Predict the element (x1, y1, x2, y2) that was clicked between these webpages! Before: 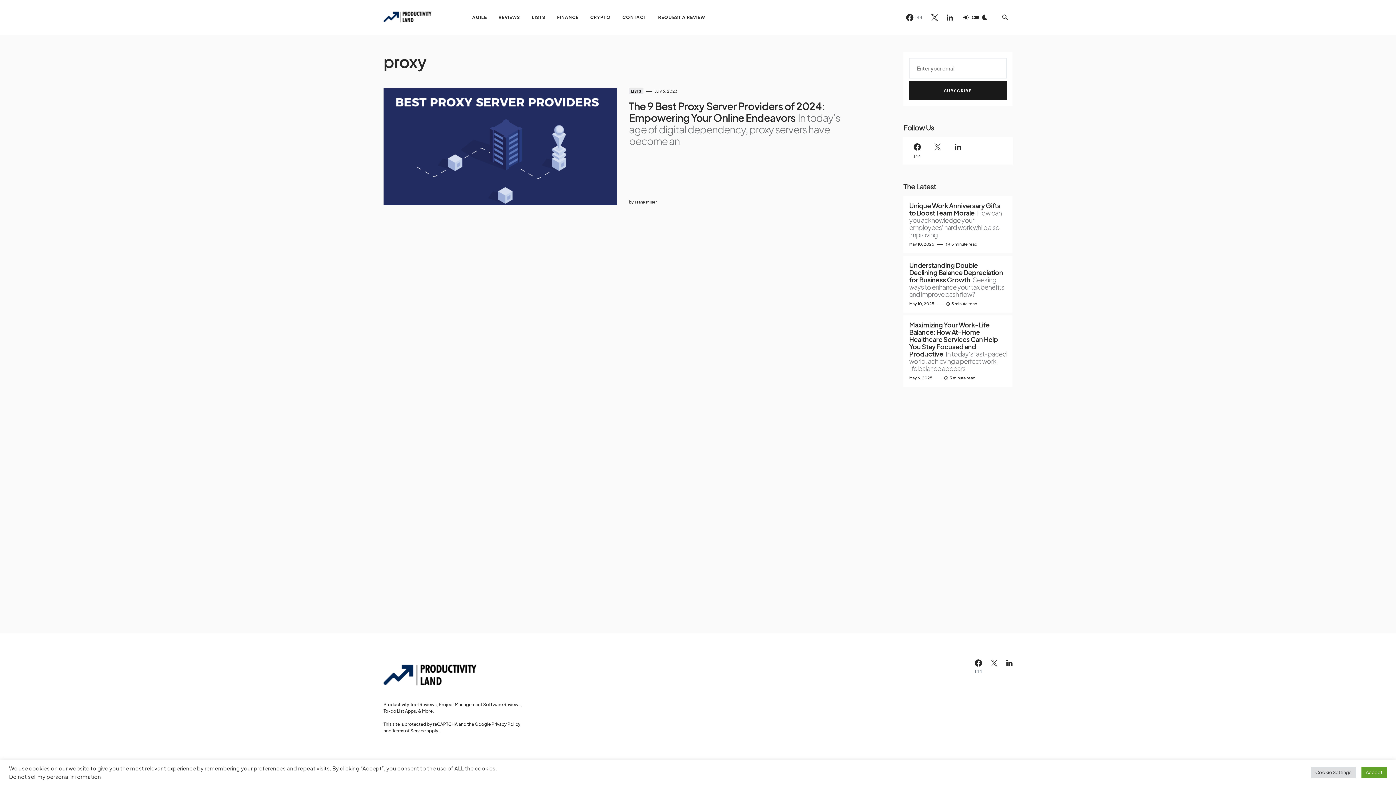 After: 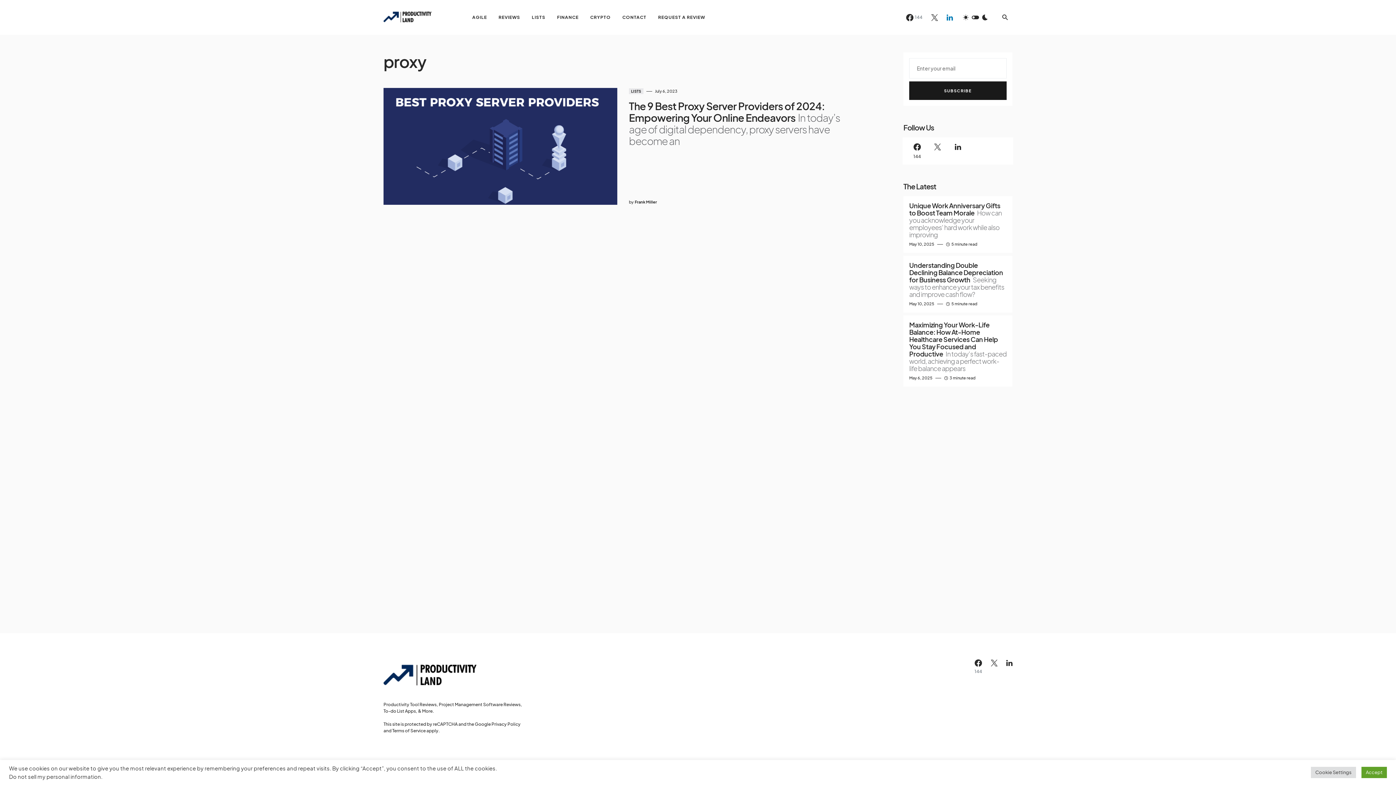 Action: bbox: (946, 13, 953, 21) label: LinkedIn